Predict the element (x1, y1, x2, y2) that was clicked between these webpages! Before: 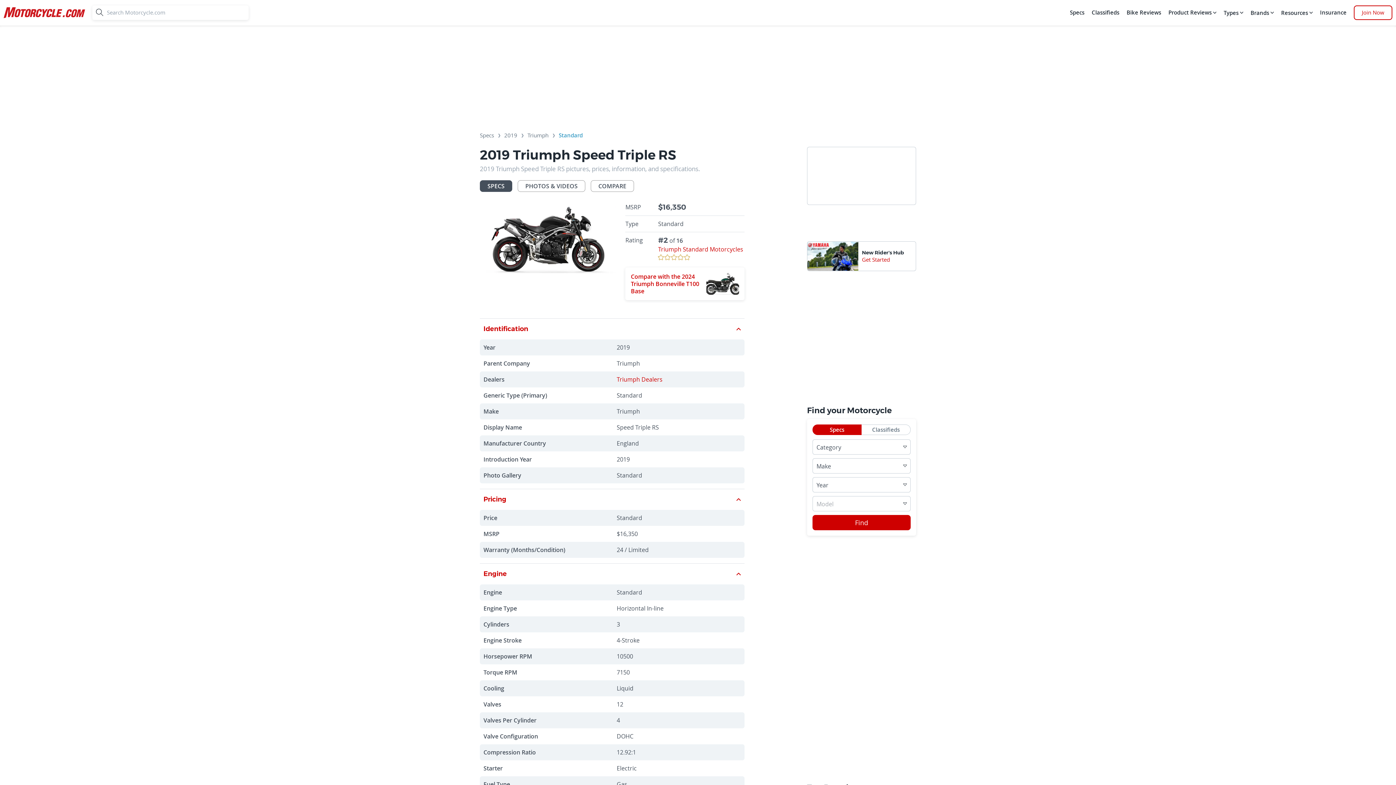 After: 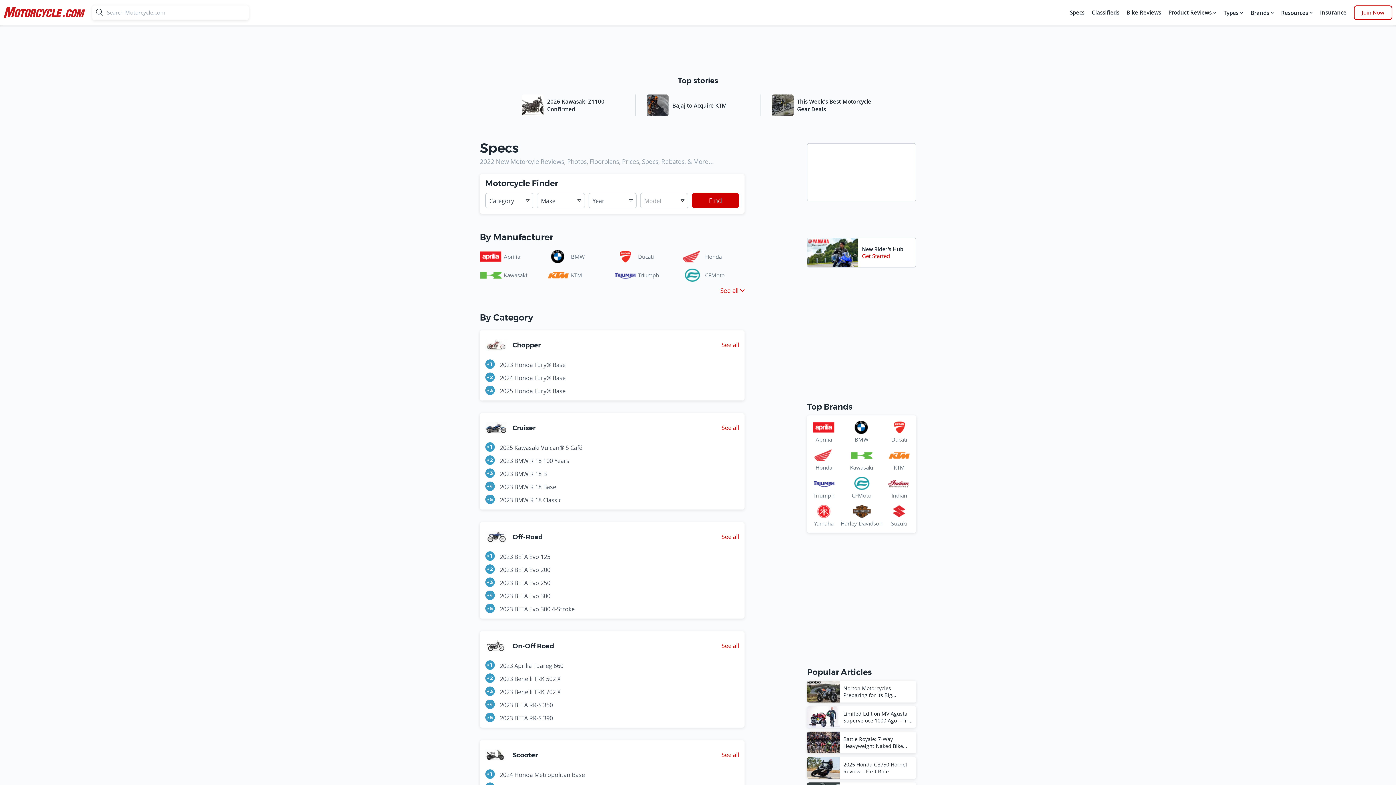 Action: label: Specs bbox: (480, 132, 494, 141)